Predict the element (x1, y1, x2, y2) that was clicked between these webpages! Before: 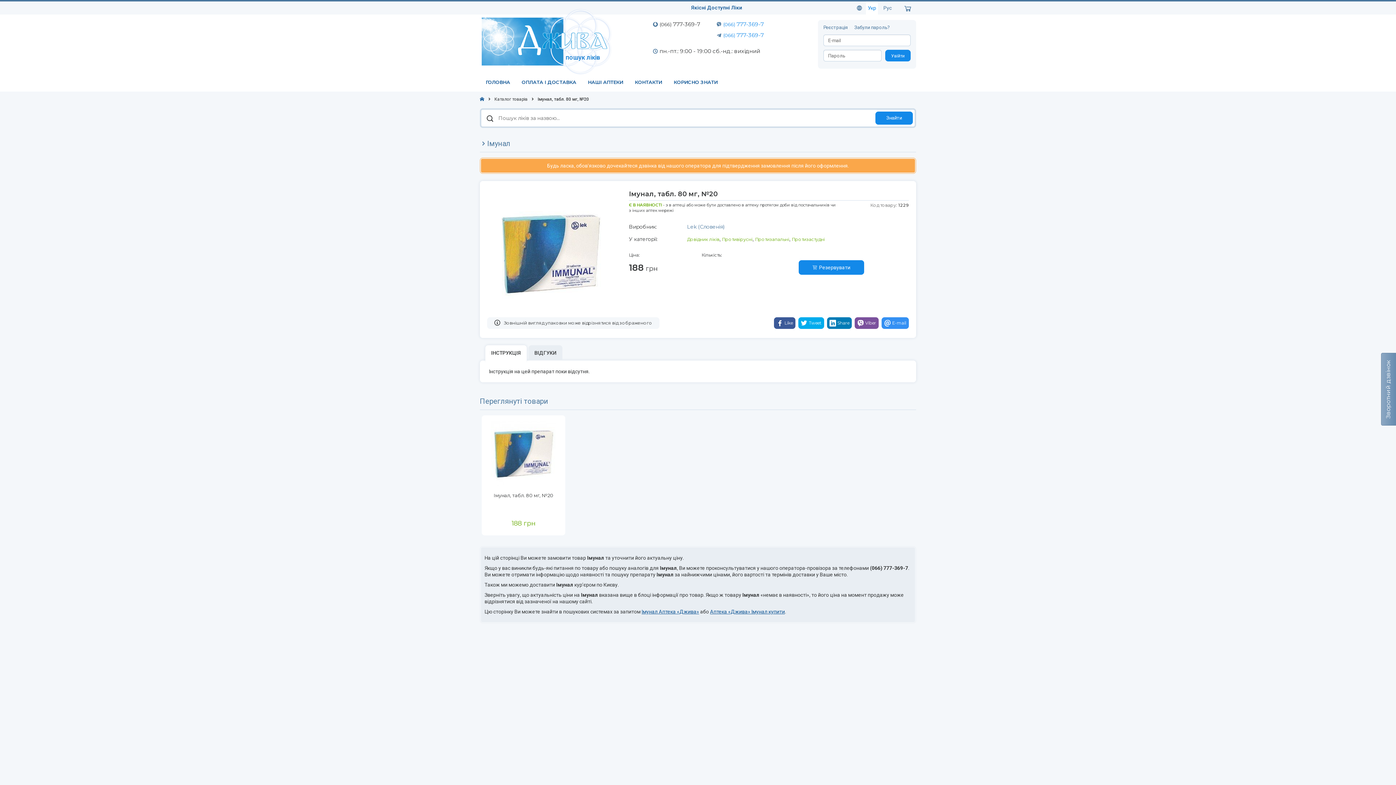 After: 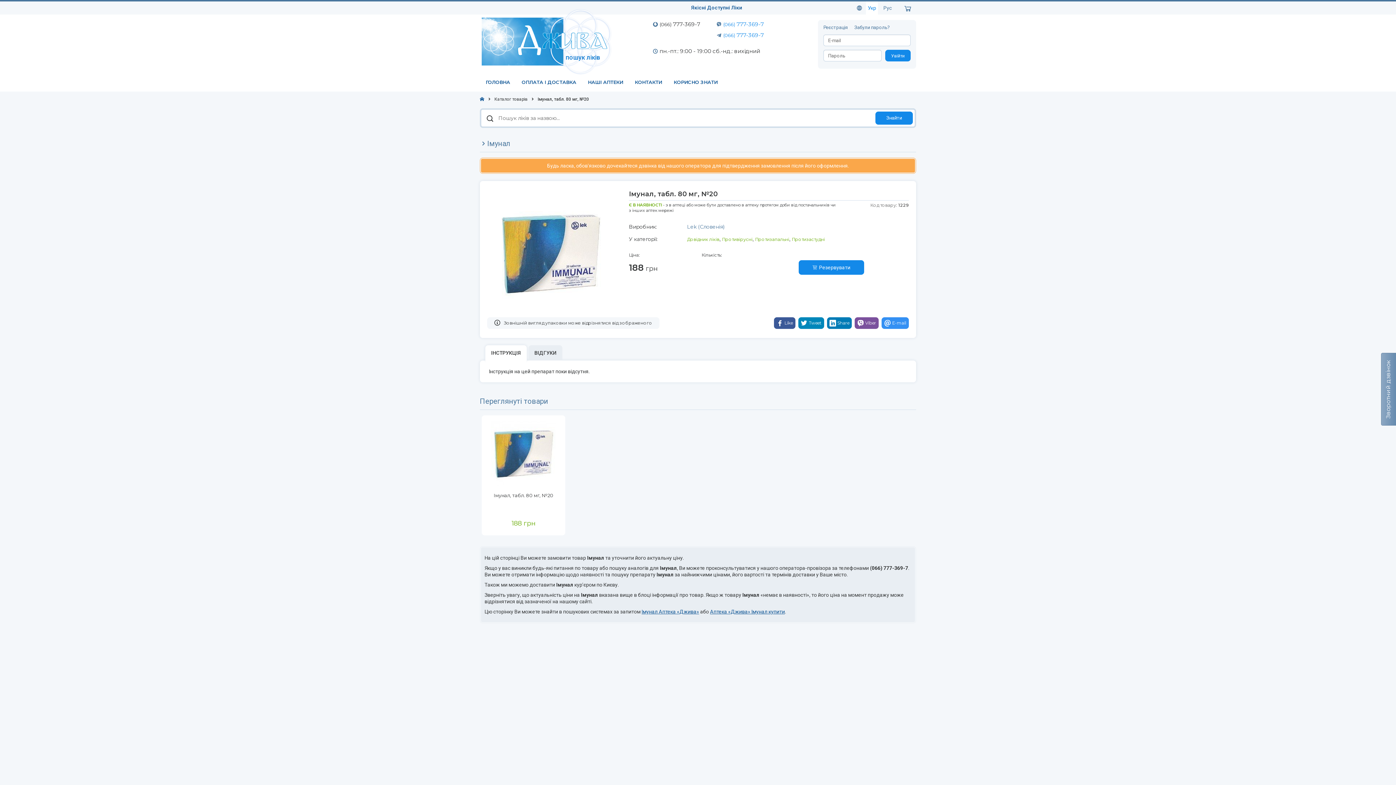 Action: label: Tweet bbox: (798, 317, 824, 329)